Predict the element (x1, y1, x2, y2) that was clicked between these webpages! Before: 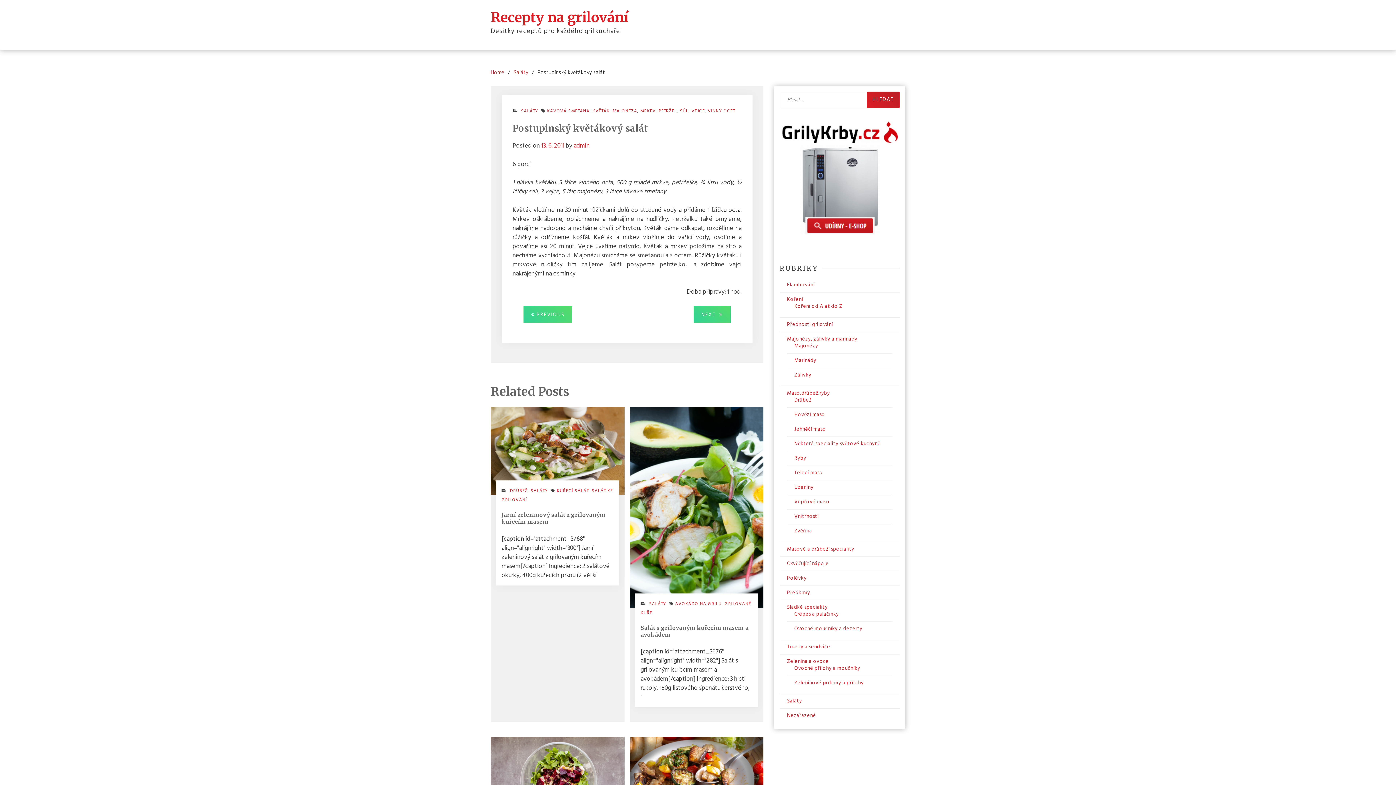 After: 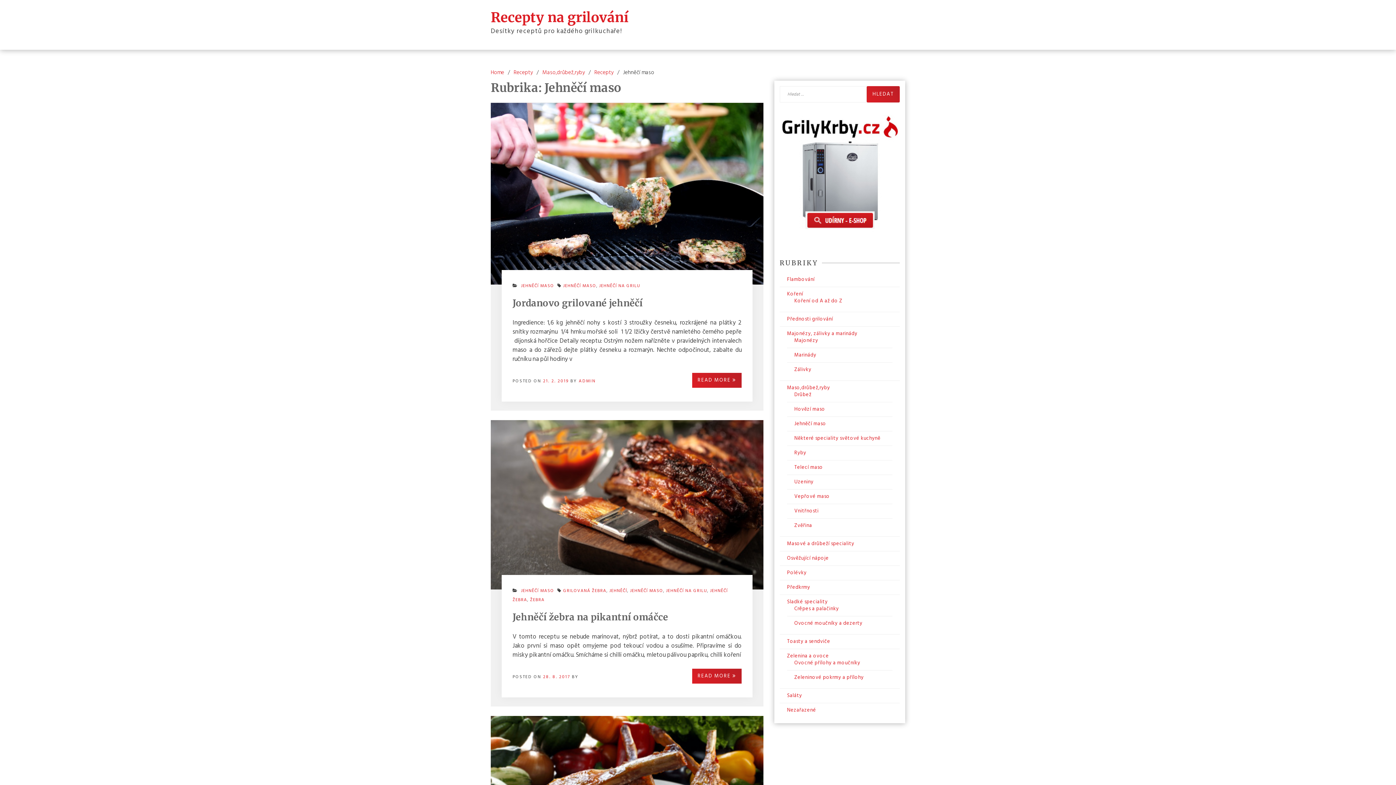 Action: bbox: (794, 425, 826, 433) label: Jehněčí maso